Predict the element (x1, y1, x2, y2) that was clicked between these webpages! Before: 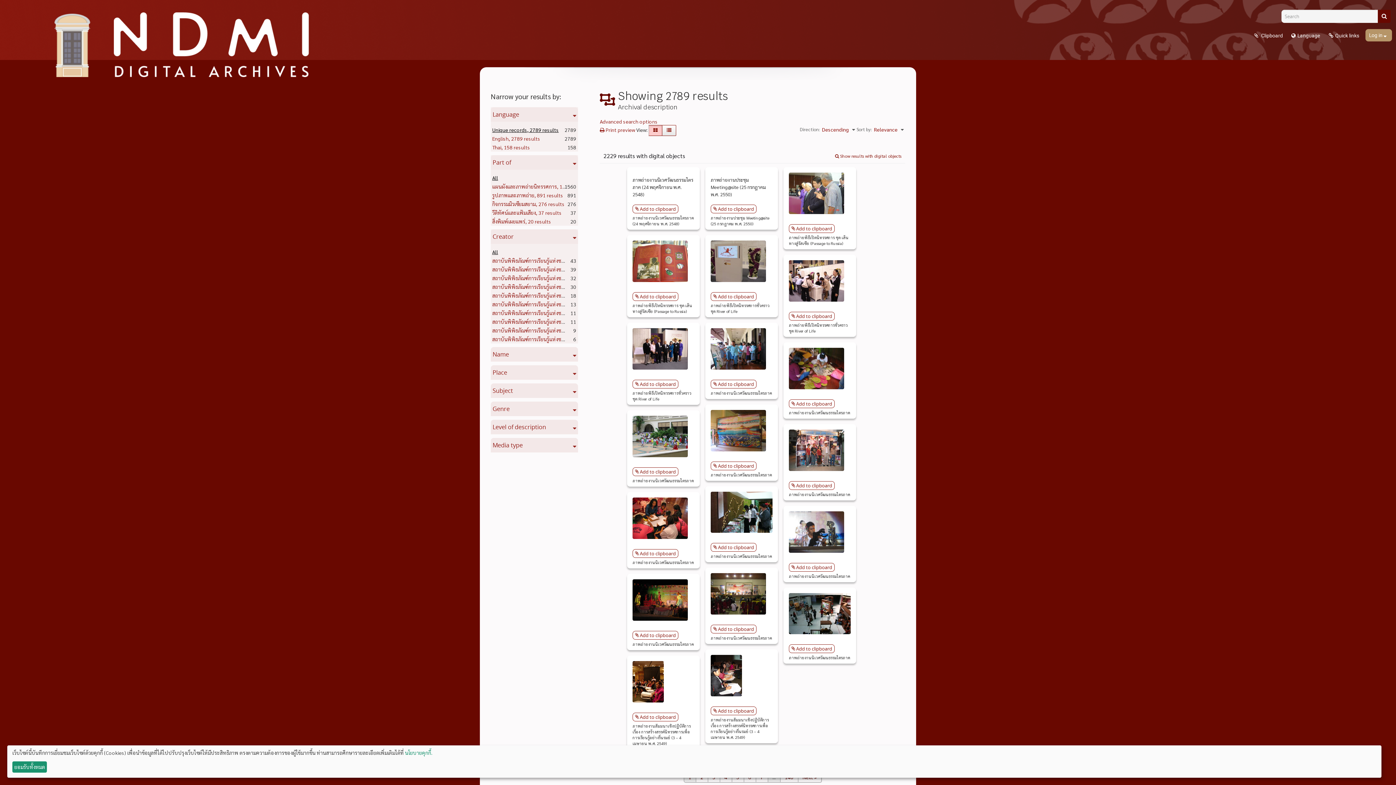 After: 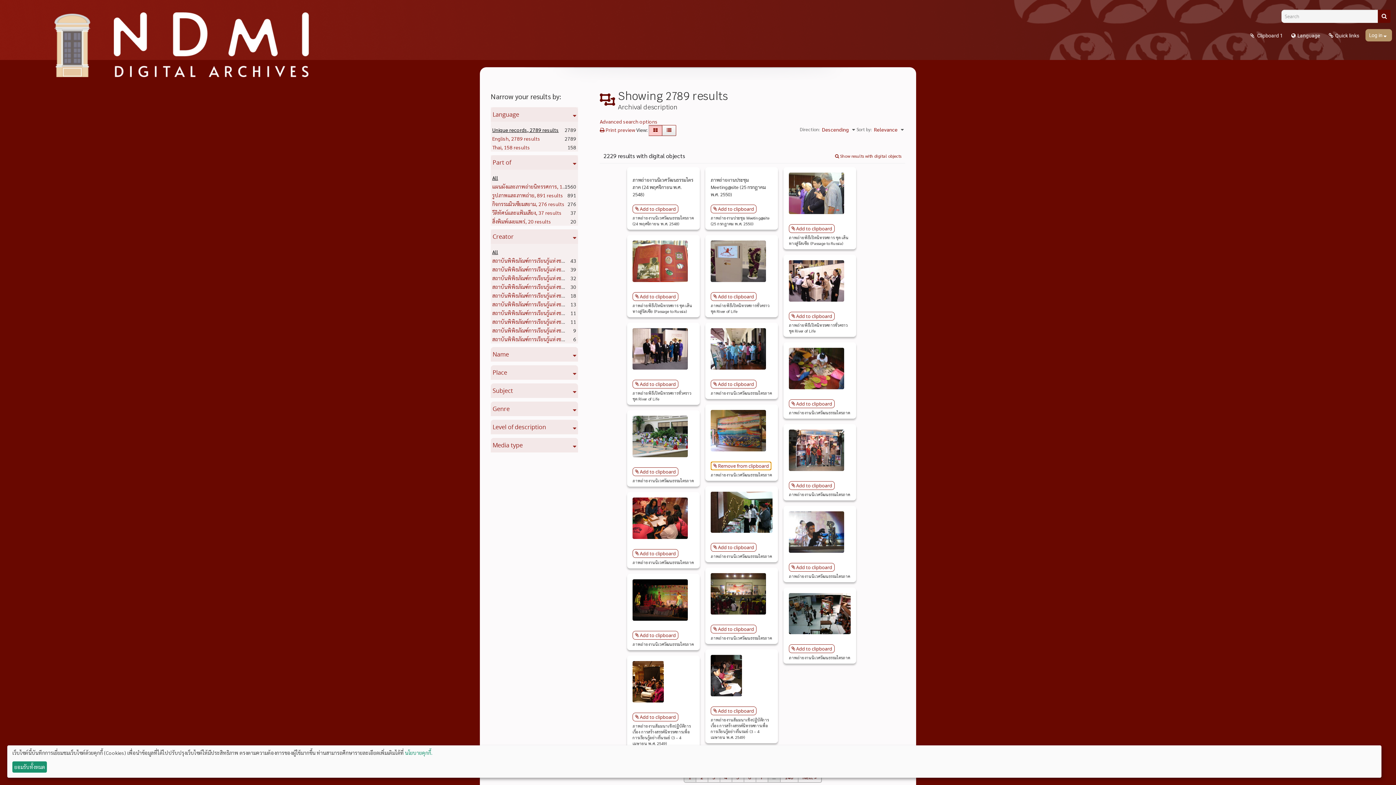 Action: label: Add to clipboard bbox: (710, 461, 756, 470)